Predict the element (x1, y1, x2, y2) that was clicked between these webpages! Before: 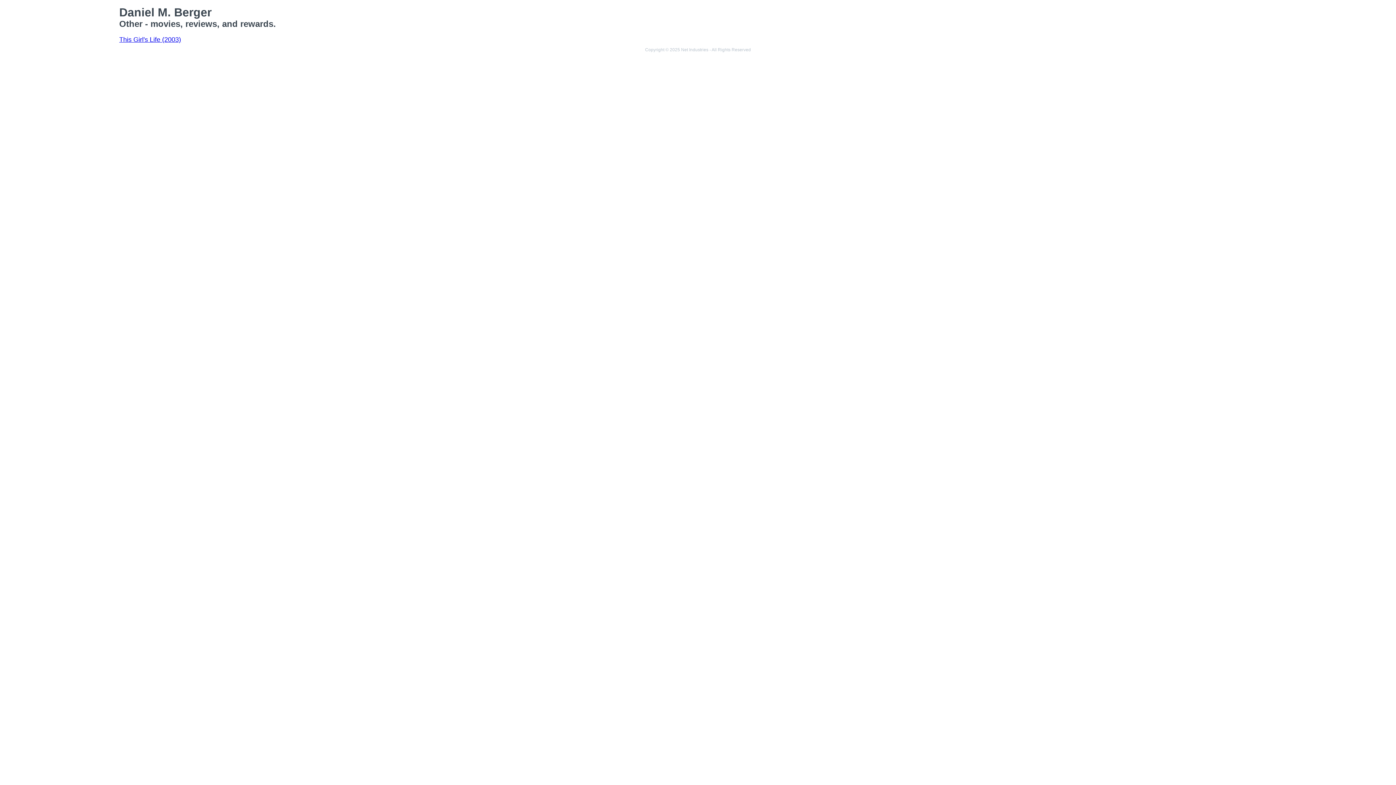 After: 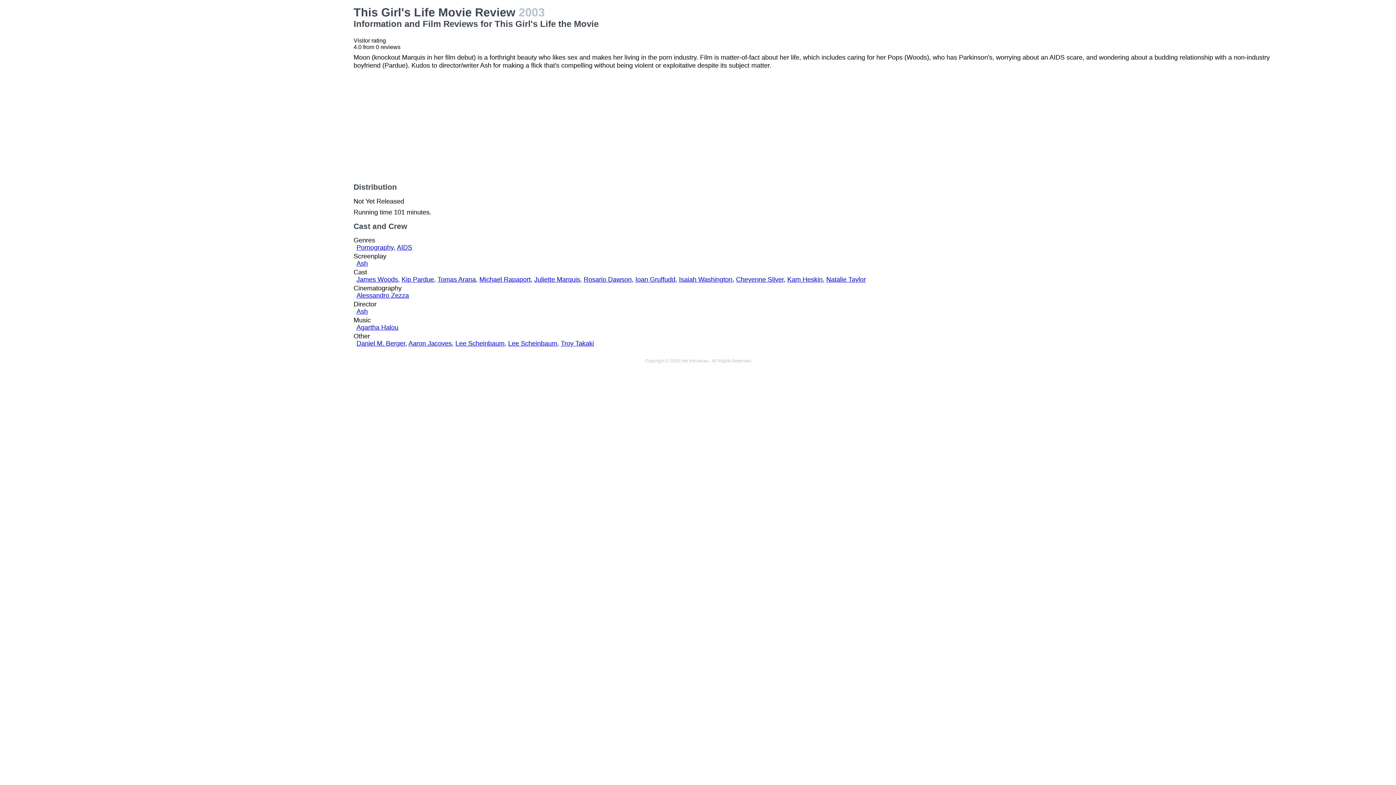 Action: label: This Girl's Life (2003) bbox: (119, 36, 181, 43)